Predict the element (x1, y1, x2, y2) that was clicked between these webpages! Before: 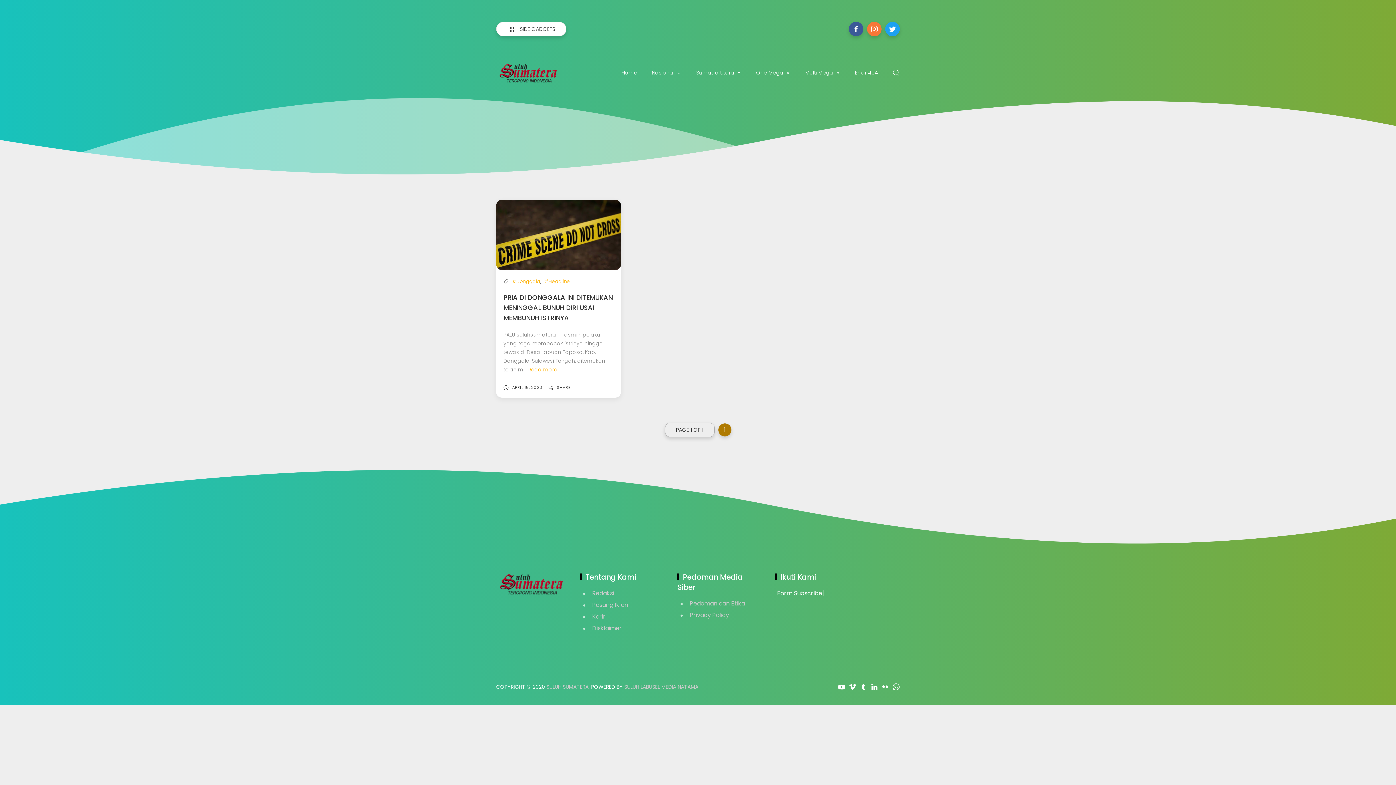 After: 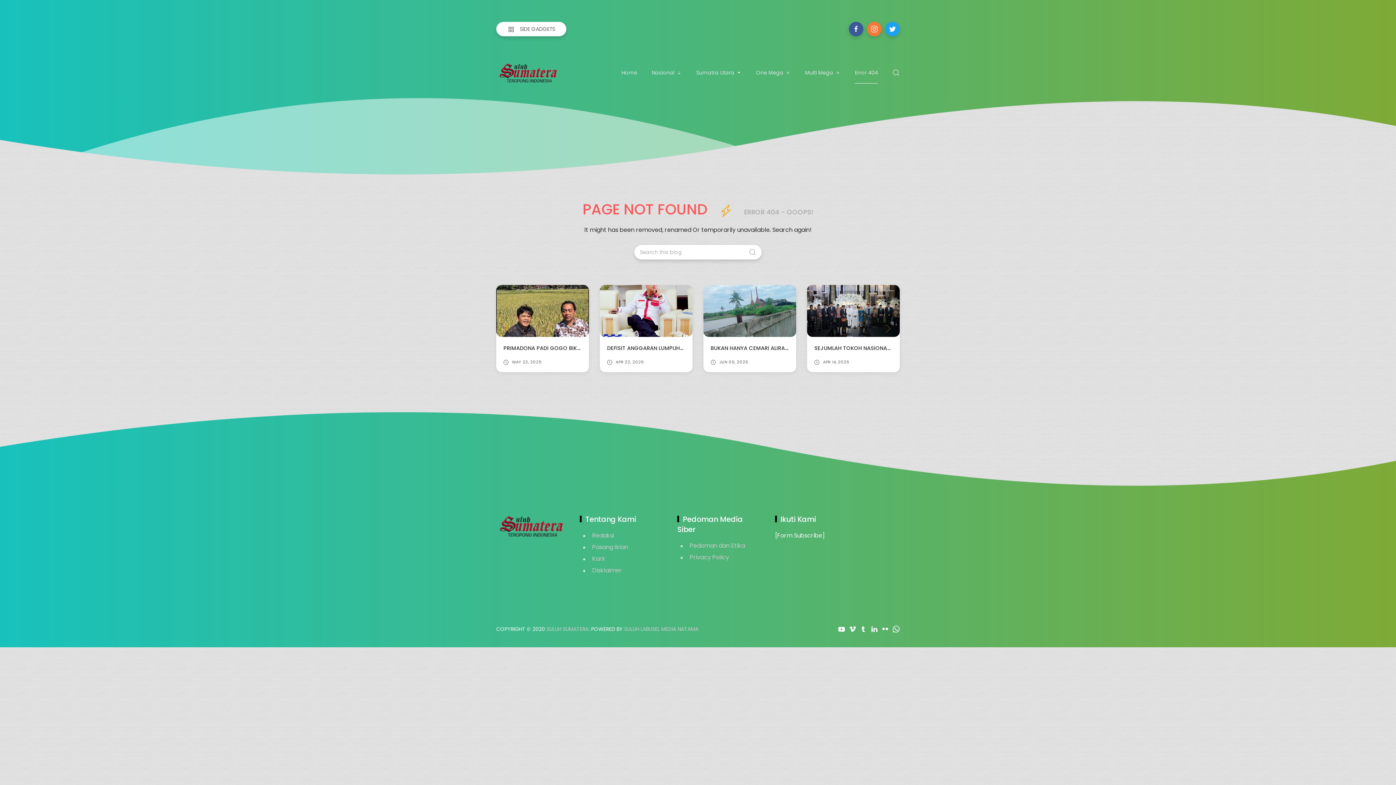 Action: bbox: (855, 61, 878, 83) label: Error 404